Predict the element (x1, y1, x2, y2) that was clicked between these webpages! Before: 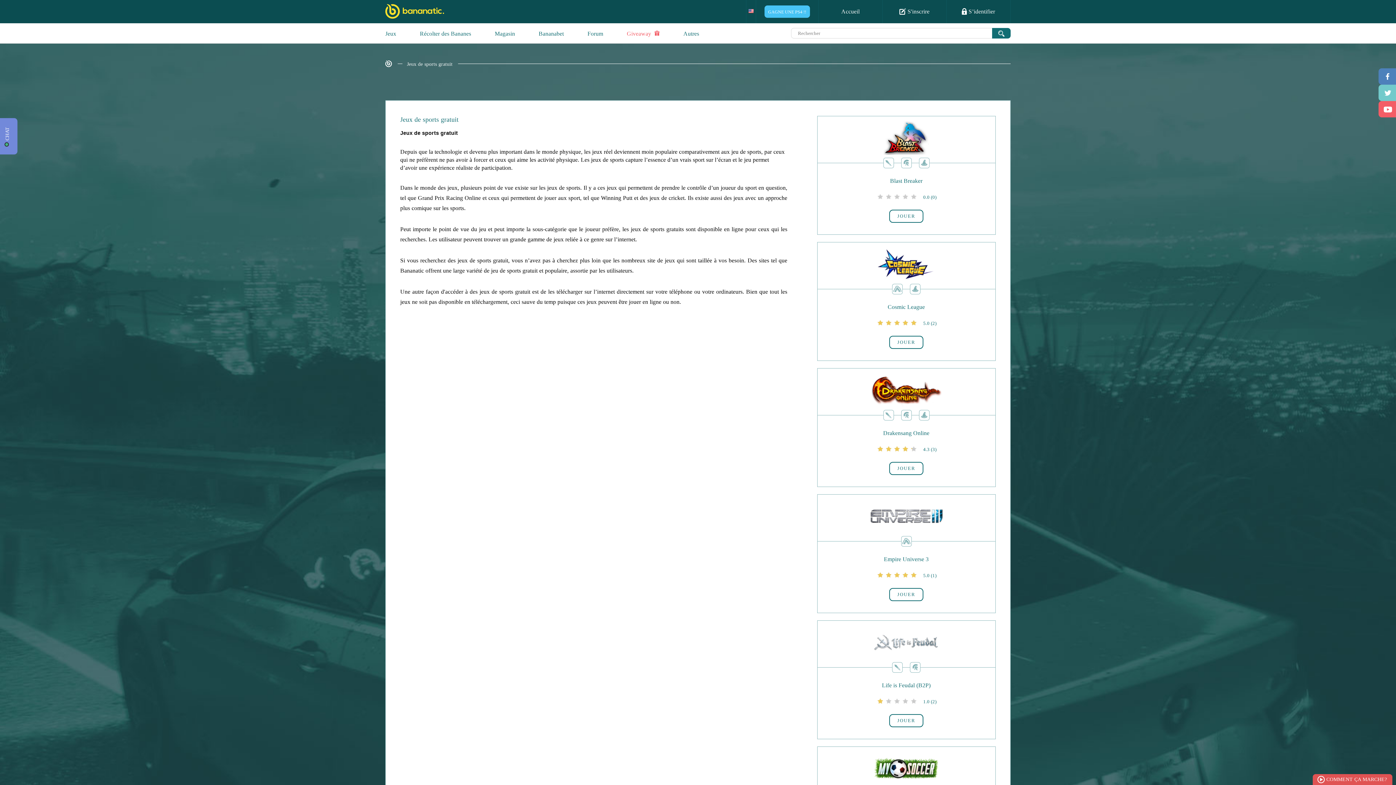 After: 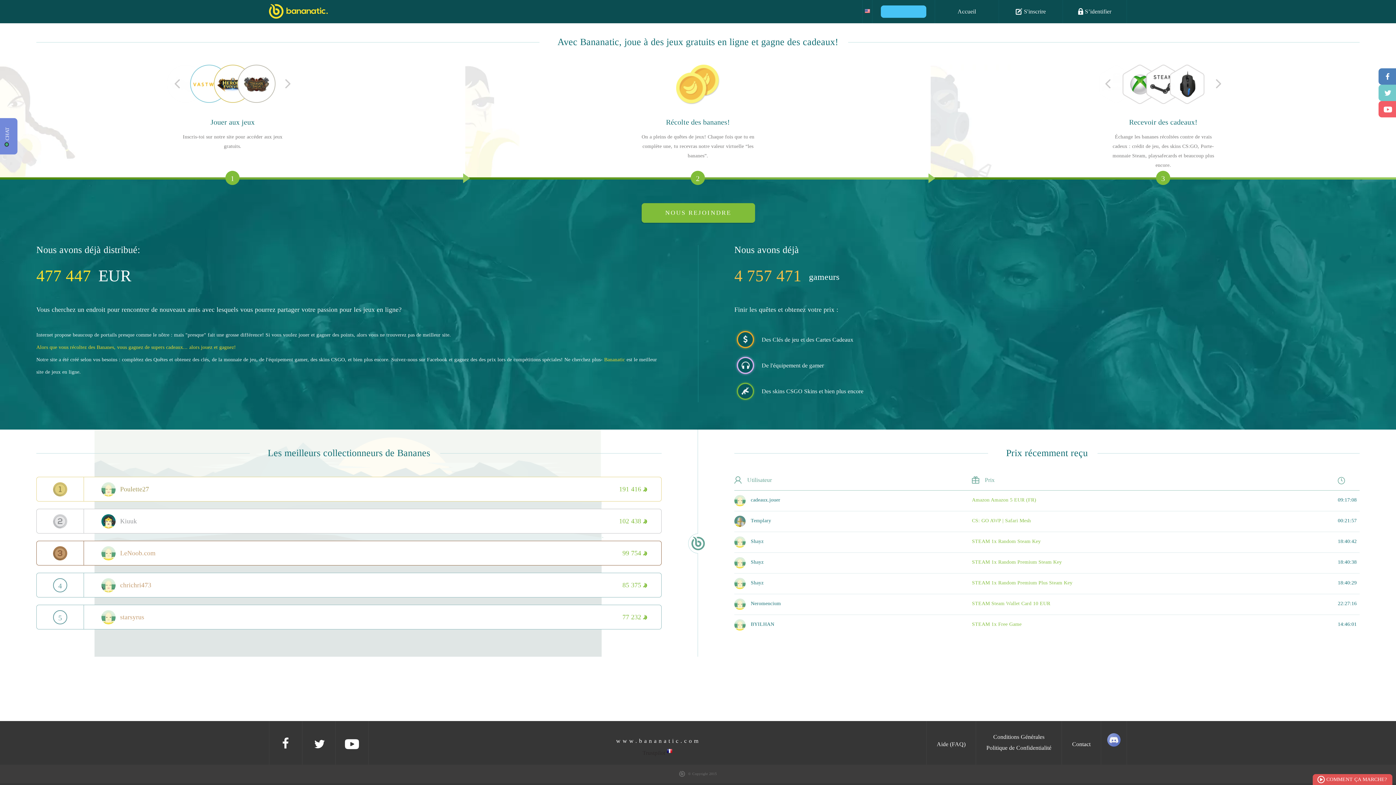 Action: bbox: (385, 4, 444, 21)